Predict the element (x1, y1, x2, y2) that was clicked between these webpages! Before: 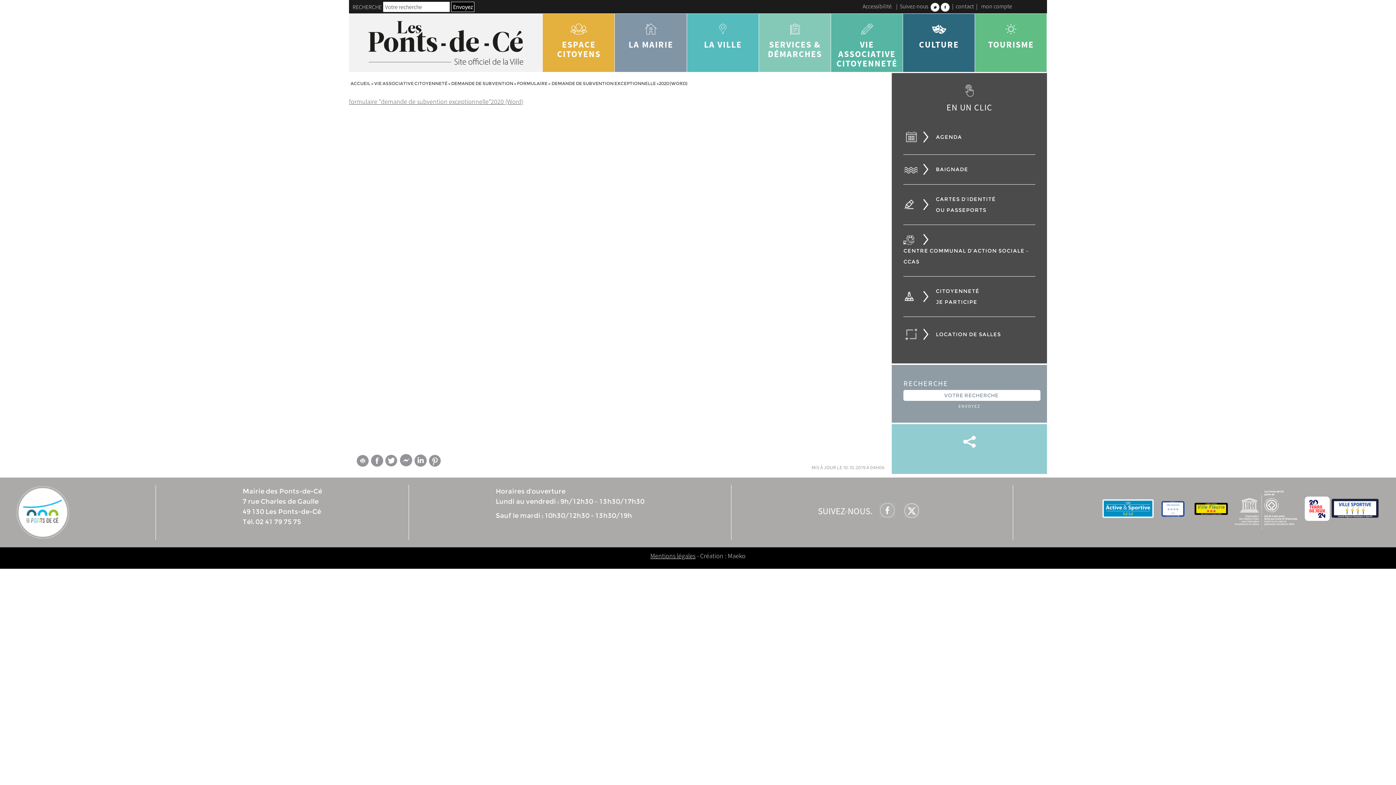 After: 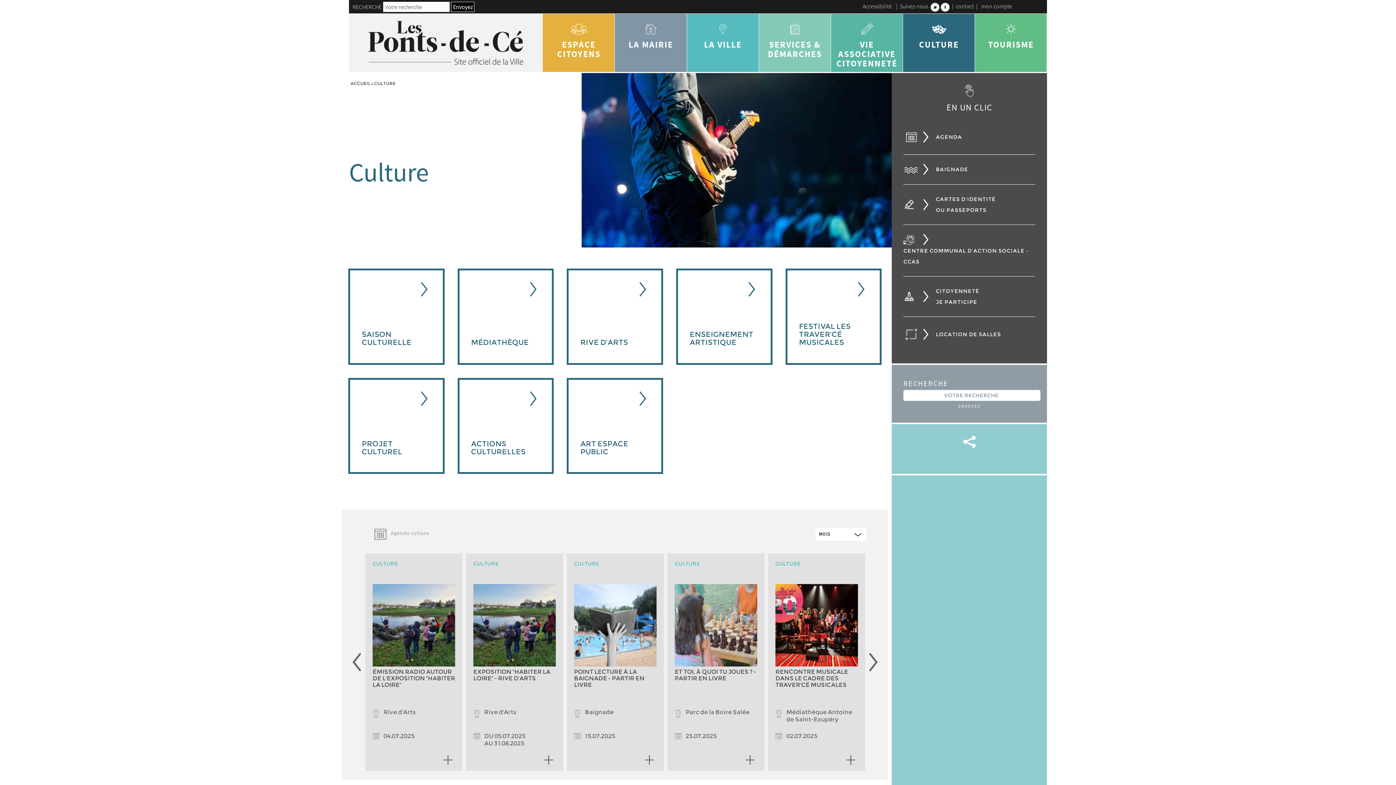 Action: label: CULTURE bbox: (903, 13, 975, 72)